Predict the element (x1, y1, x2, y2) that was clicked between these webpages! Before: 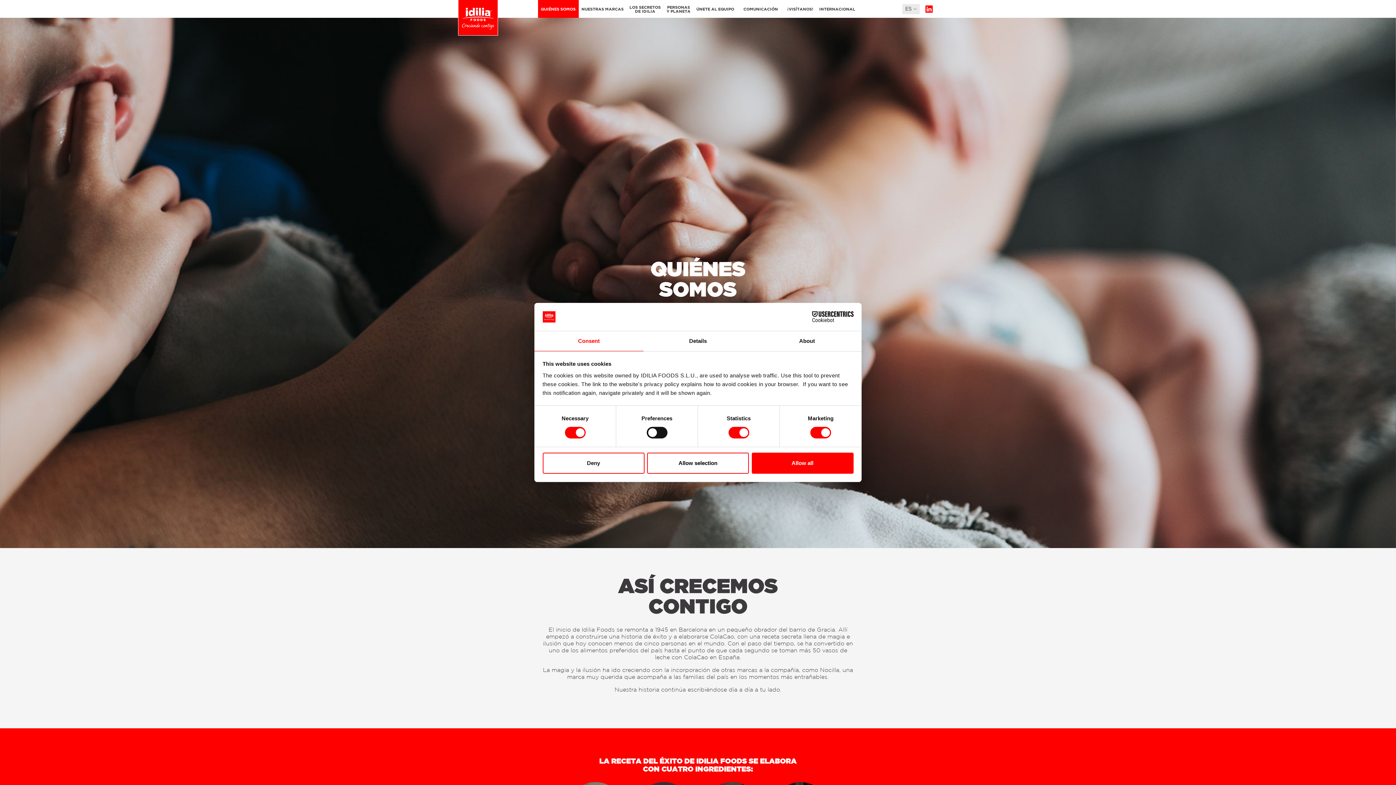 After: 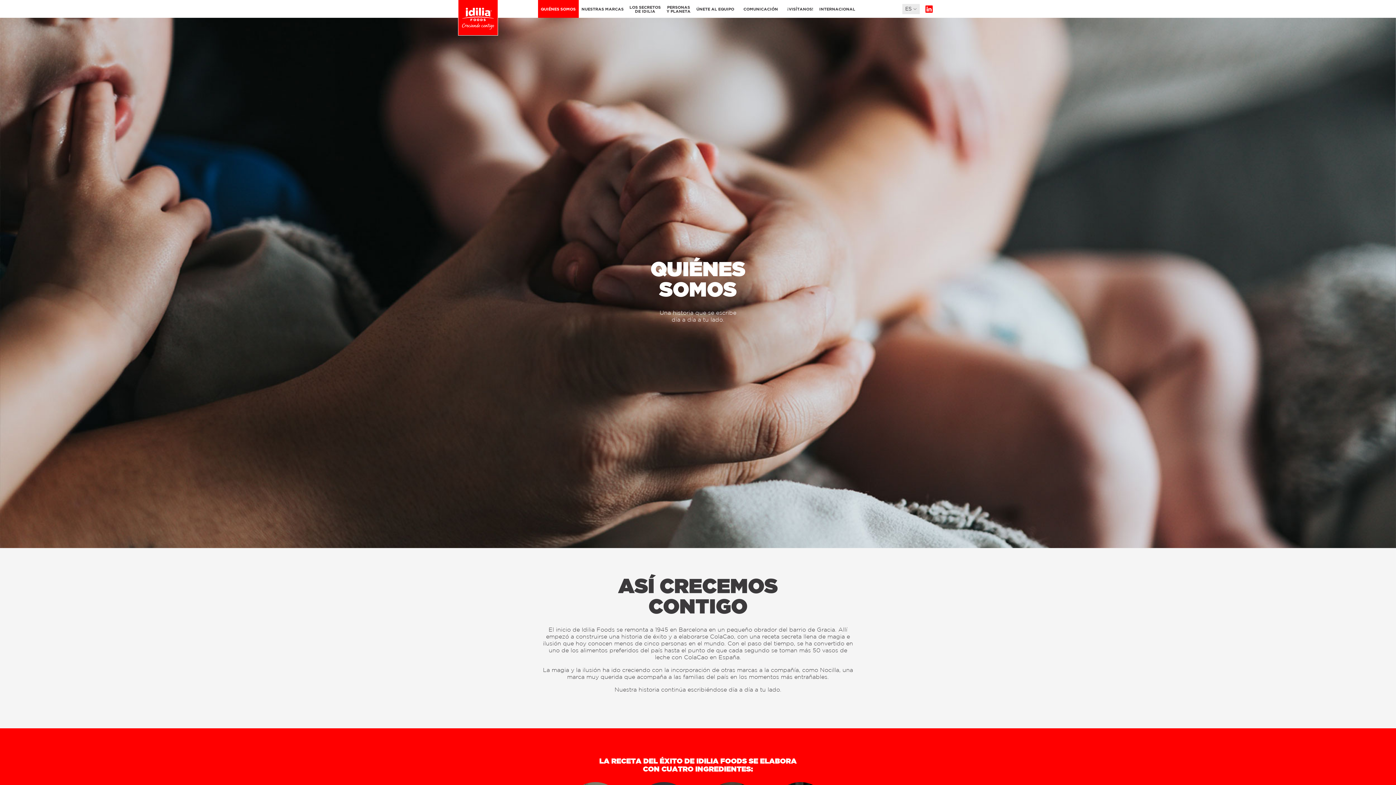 Action: bbox: (751, 452, 853, 473) label: Allow all